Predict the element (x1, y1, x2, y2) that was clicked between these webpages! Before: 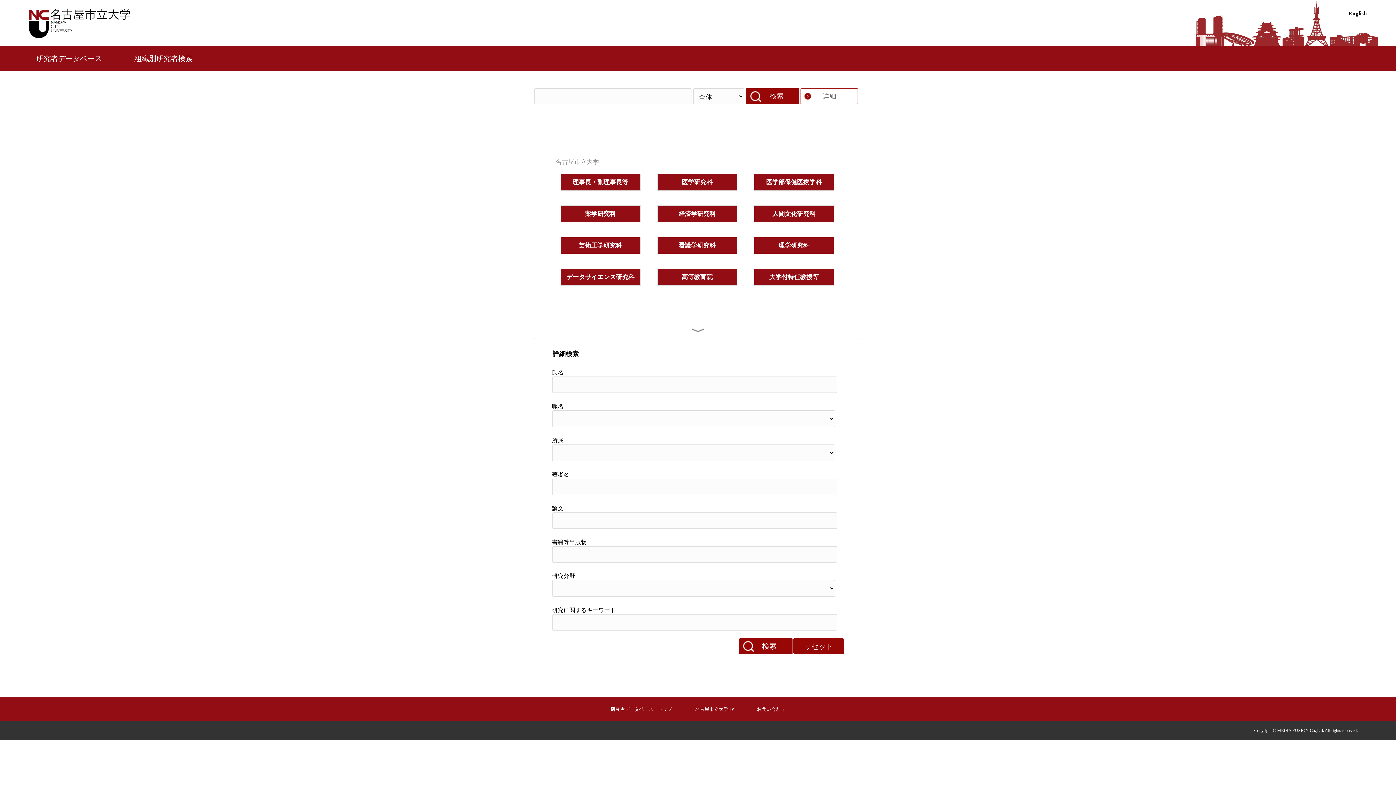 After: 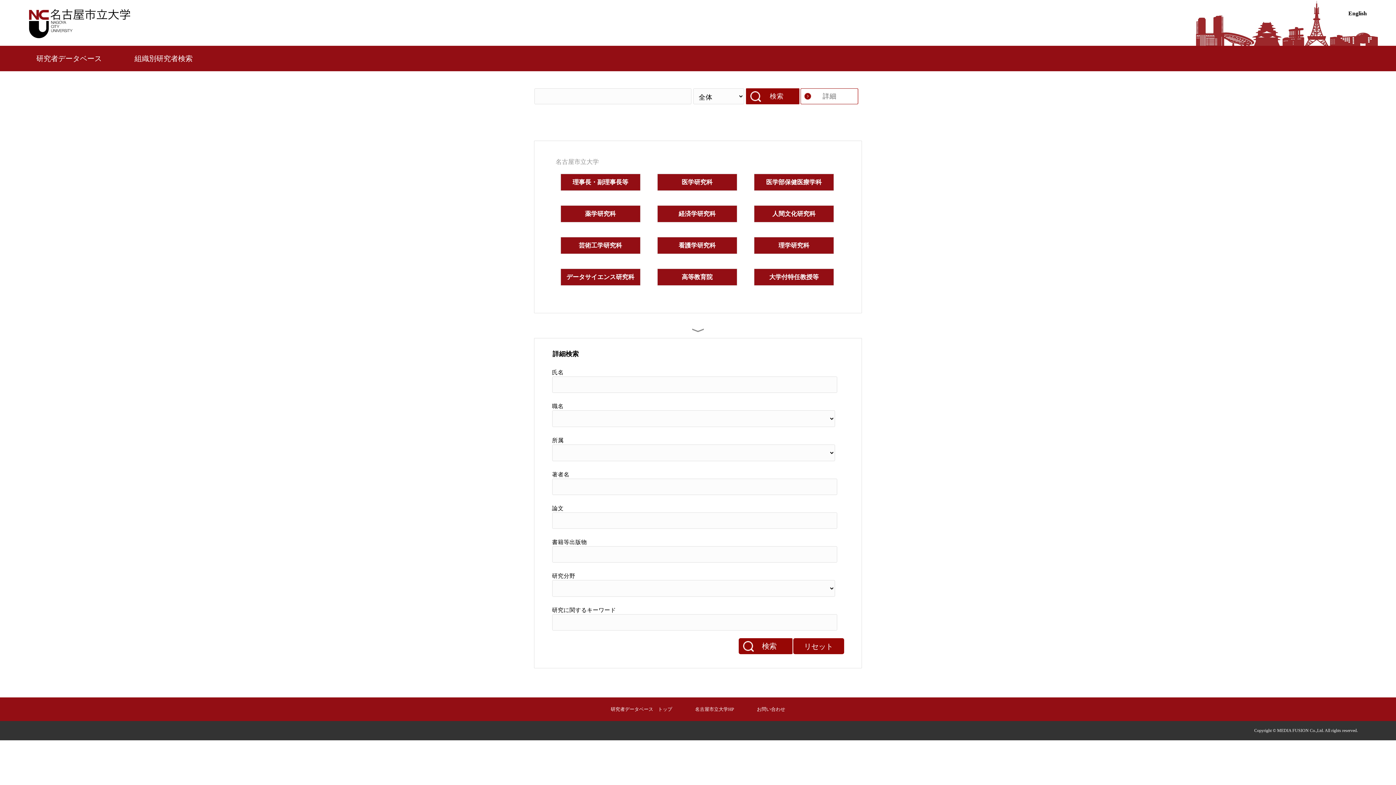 Action: bbox: (29, 34, 130, 39)